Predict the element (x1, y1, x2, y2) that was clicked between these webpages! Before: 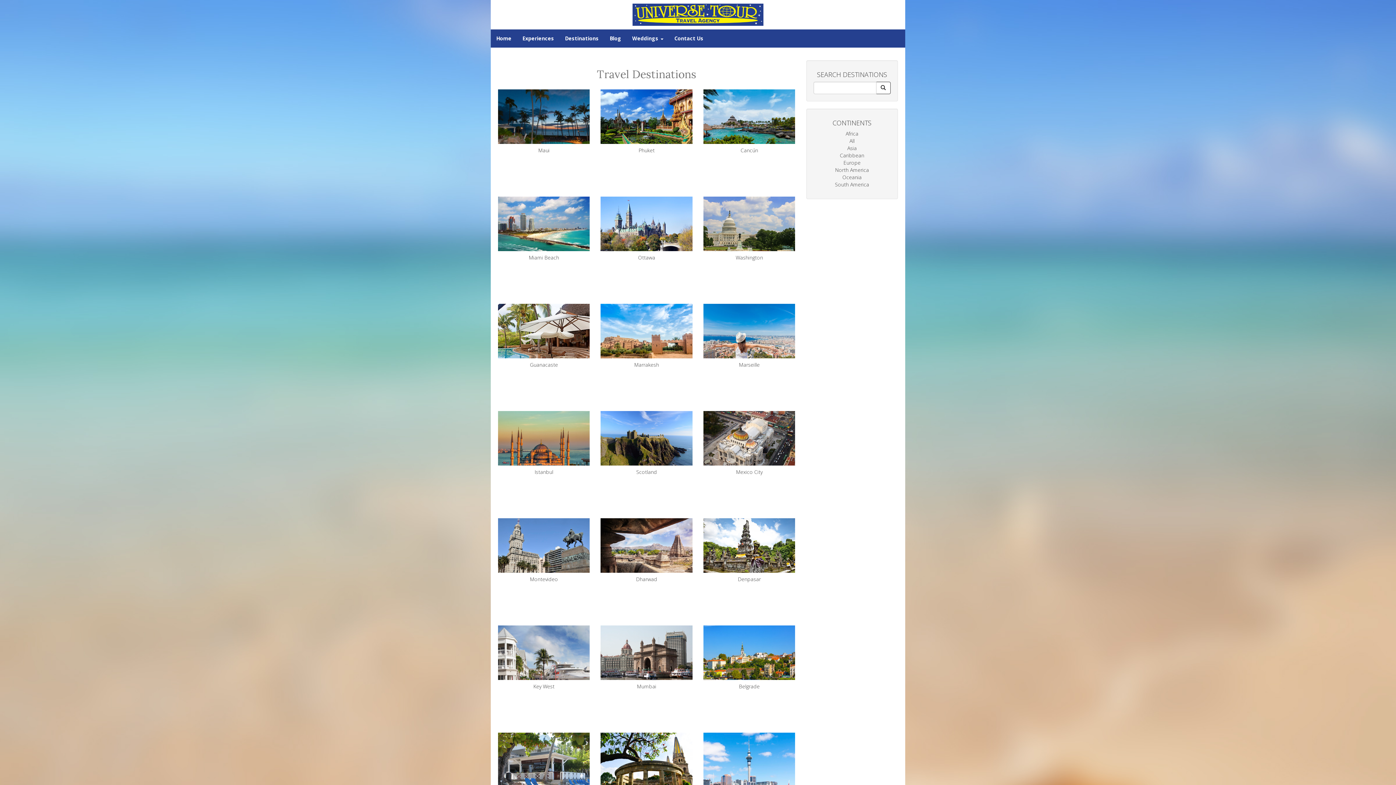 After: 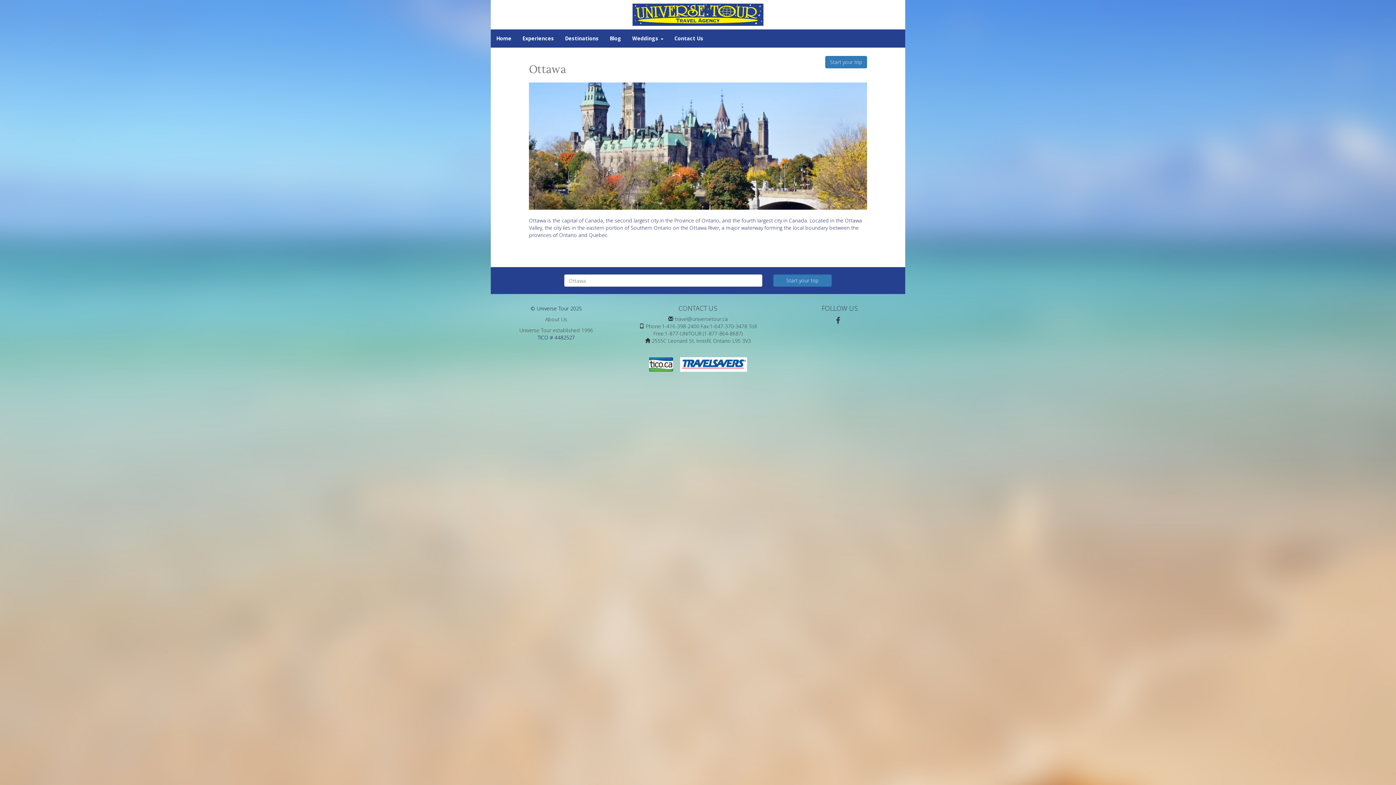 Action: bbox: (600, 191, 692, 293) label:  Ottawa